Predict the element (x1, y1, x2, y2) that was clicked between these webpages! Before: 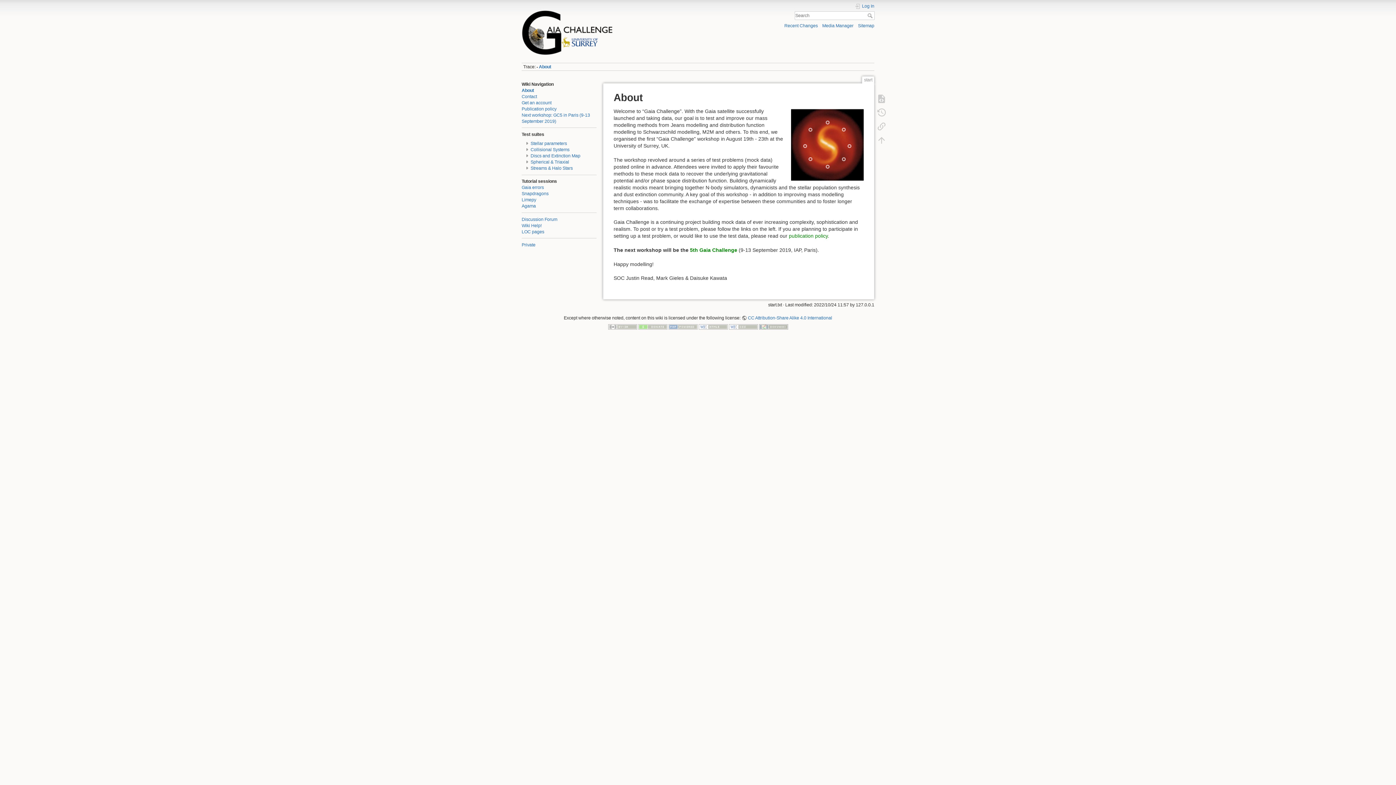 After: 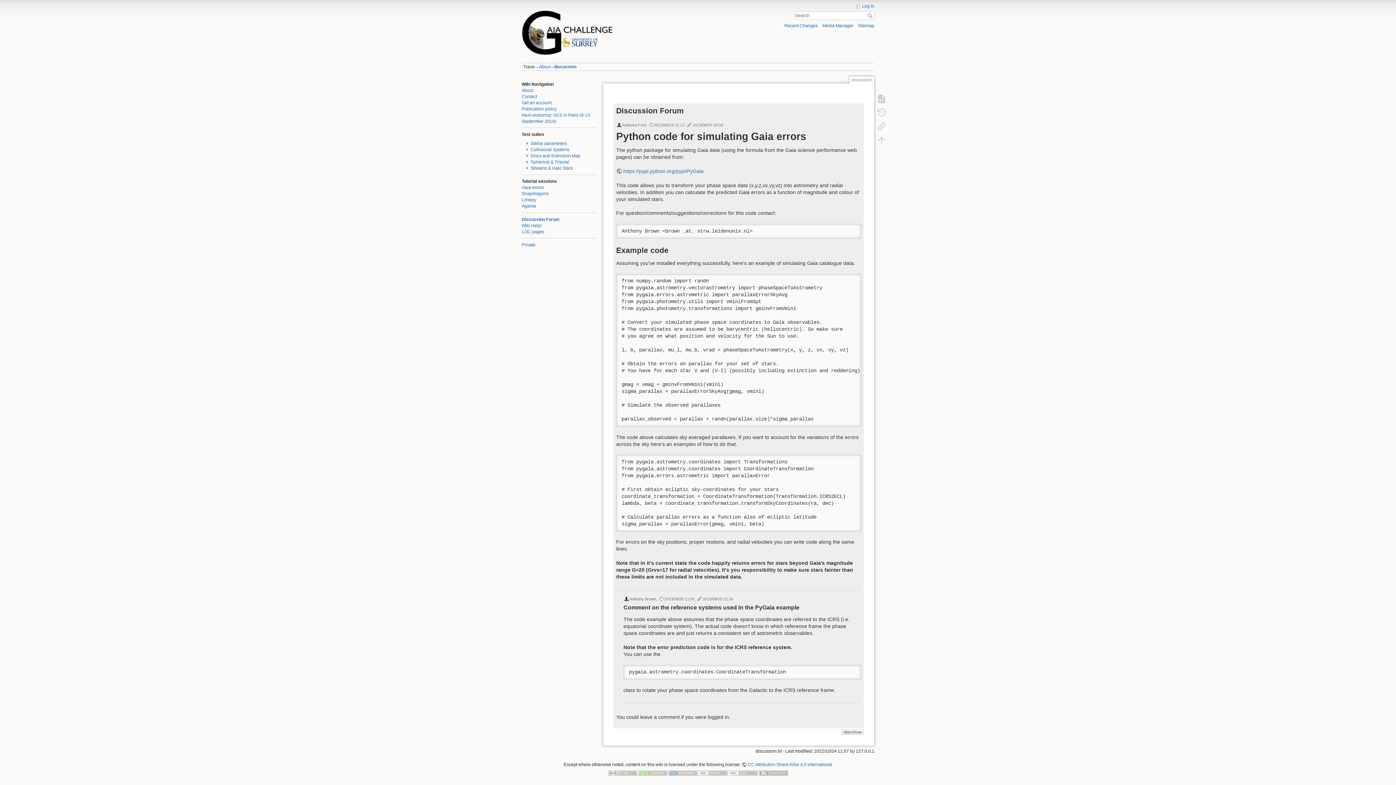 Action: label: Discussion Forum bbox: (521, 216, 557, 222)